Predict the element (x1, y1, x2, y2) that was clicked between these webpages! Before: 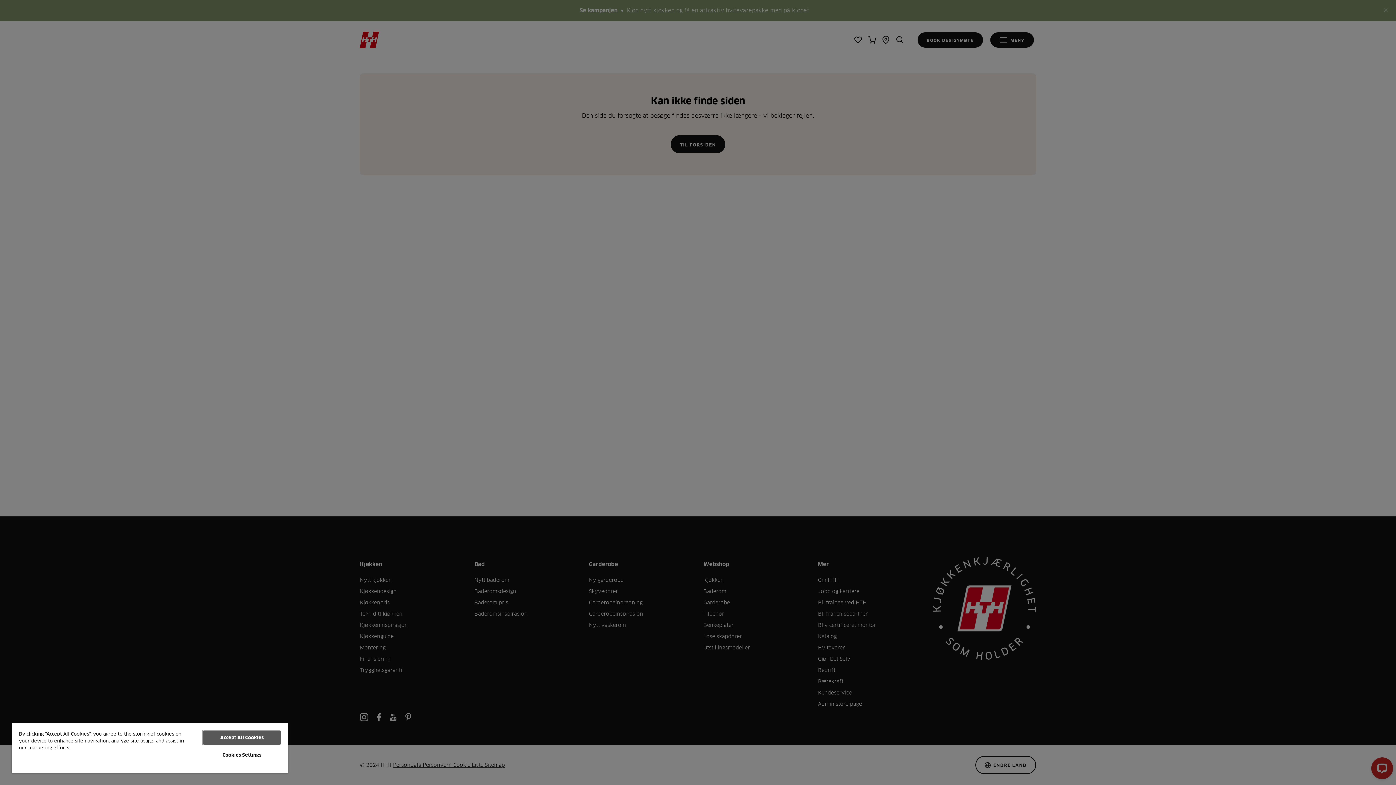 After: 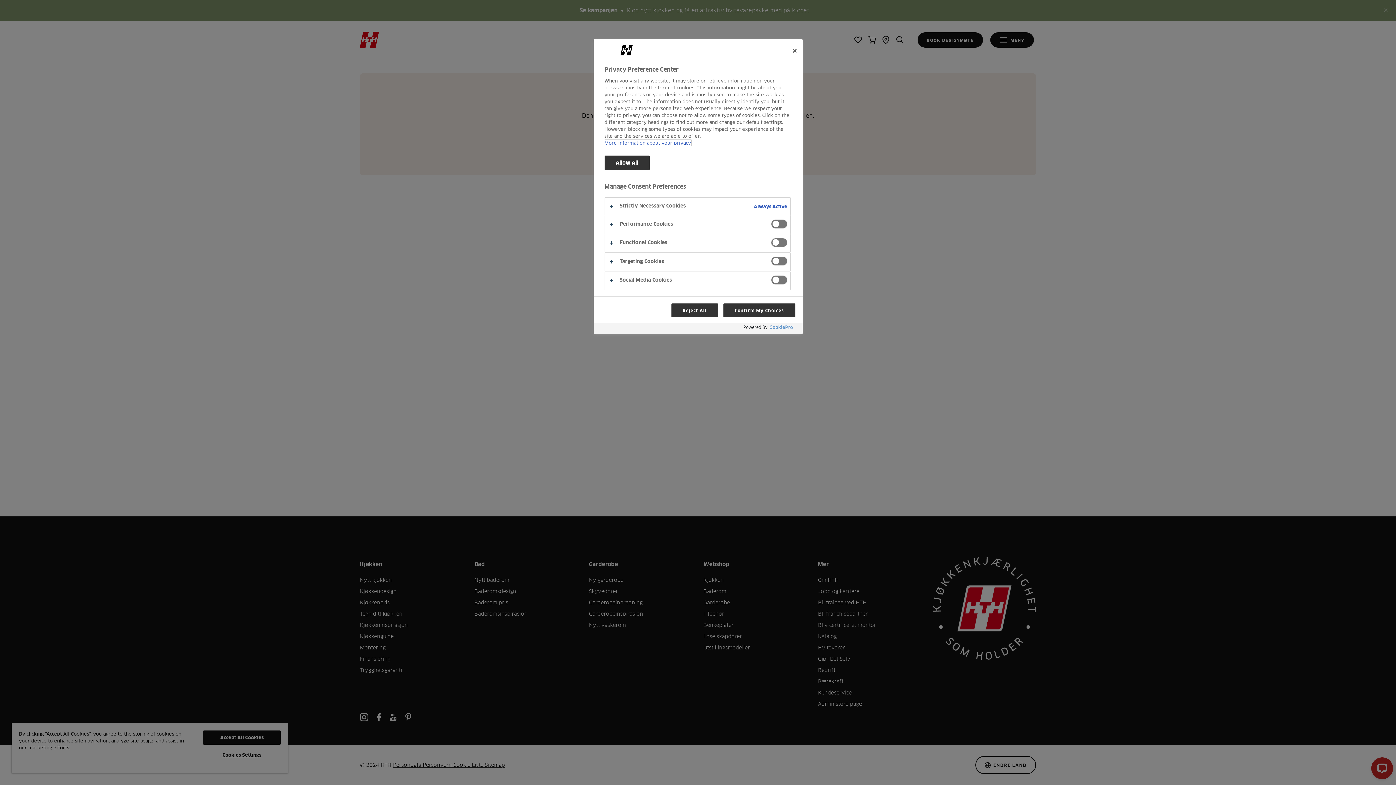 Action: label: Cookies Settings bbox: (203, 748, 280, 762)